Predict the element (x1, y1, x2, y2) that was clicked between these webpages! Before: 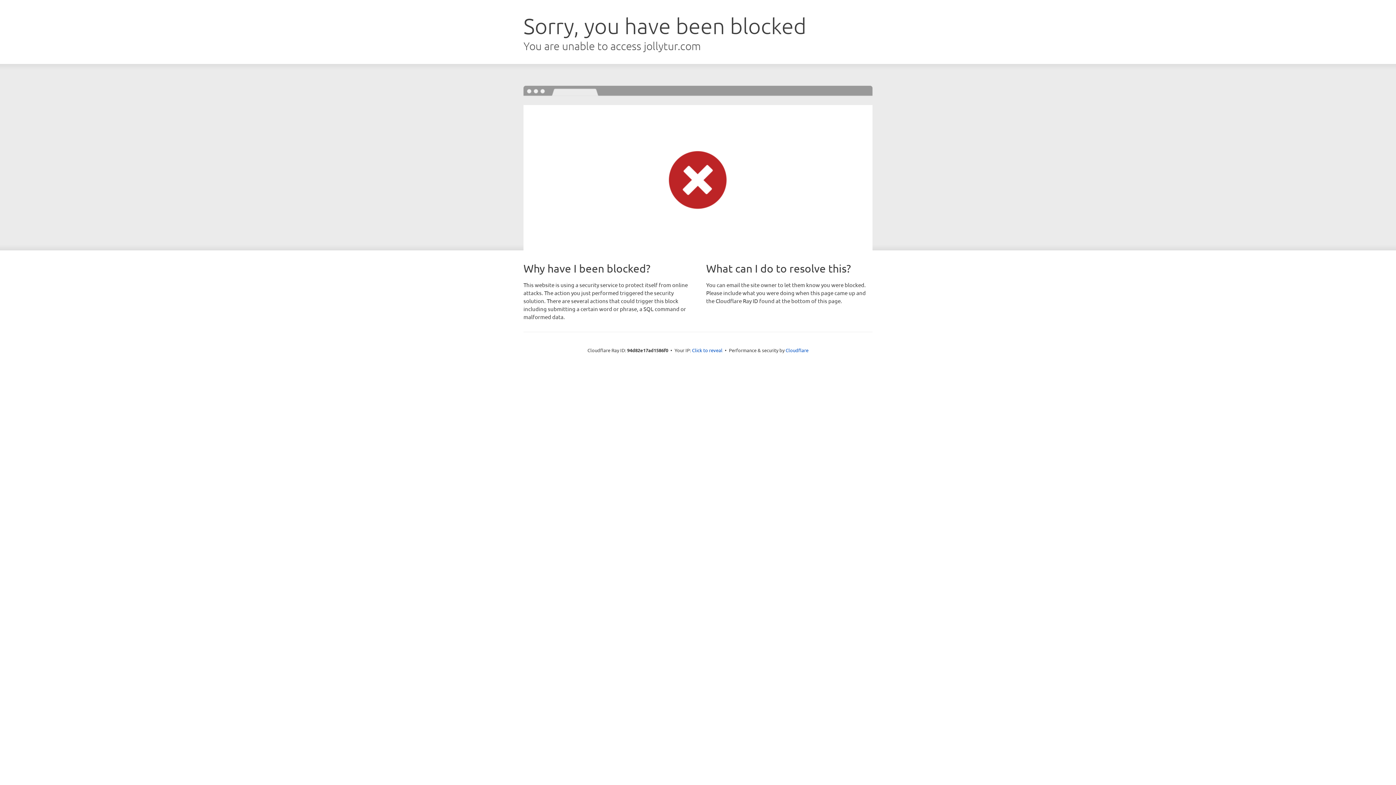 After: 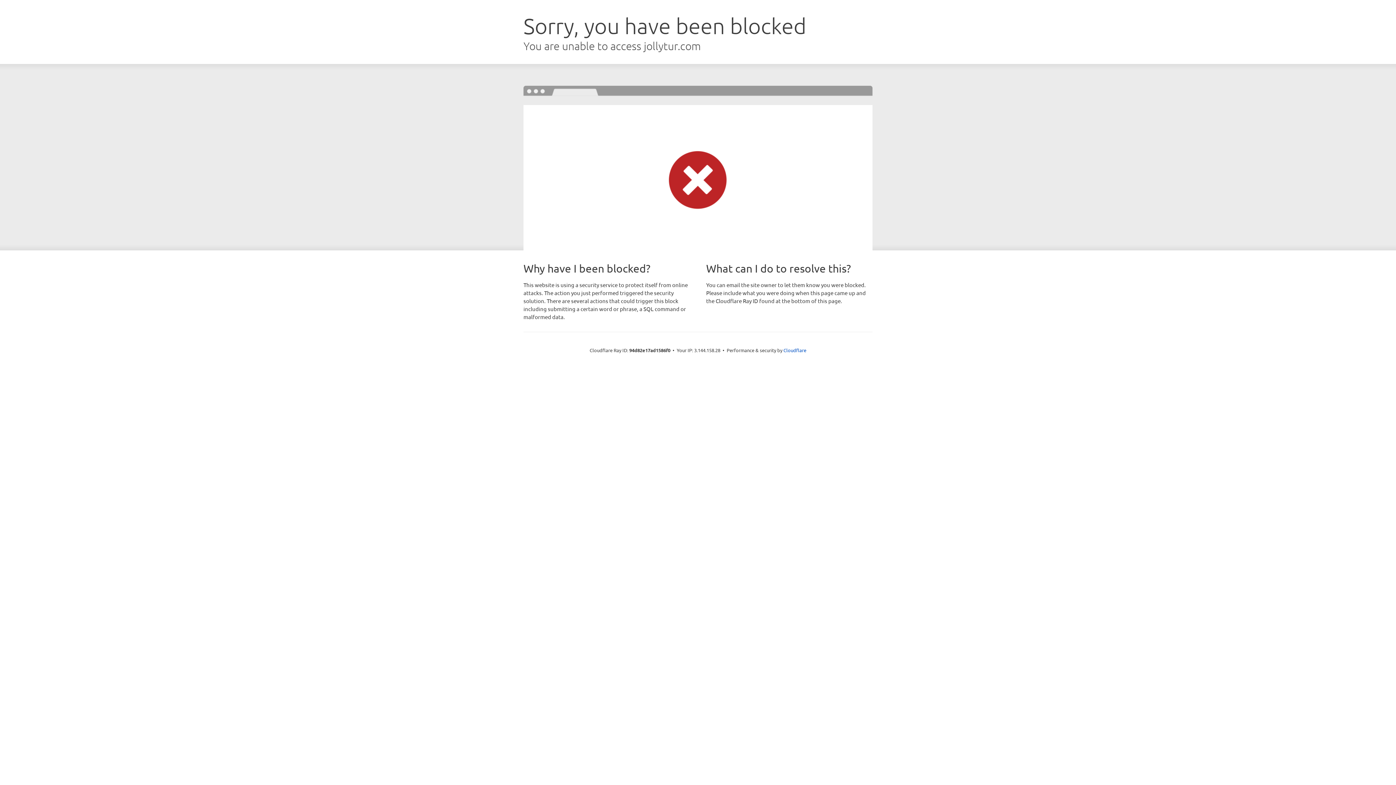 Action: label: Click to reveal bbox: (692, 346, 722, 353)